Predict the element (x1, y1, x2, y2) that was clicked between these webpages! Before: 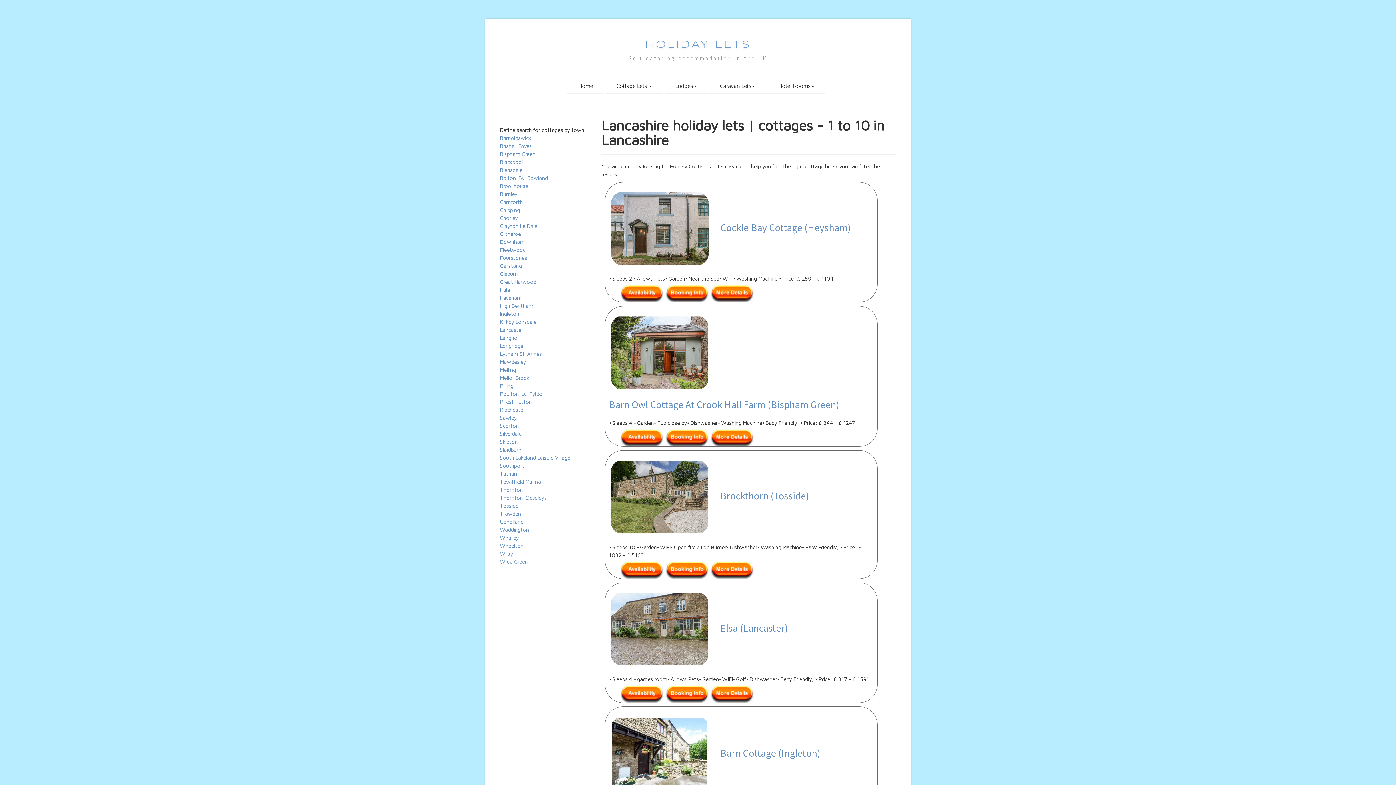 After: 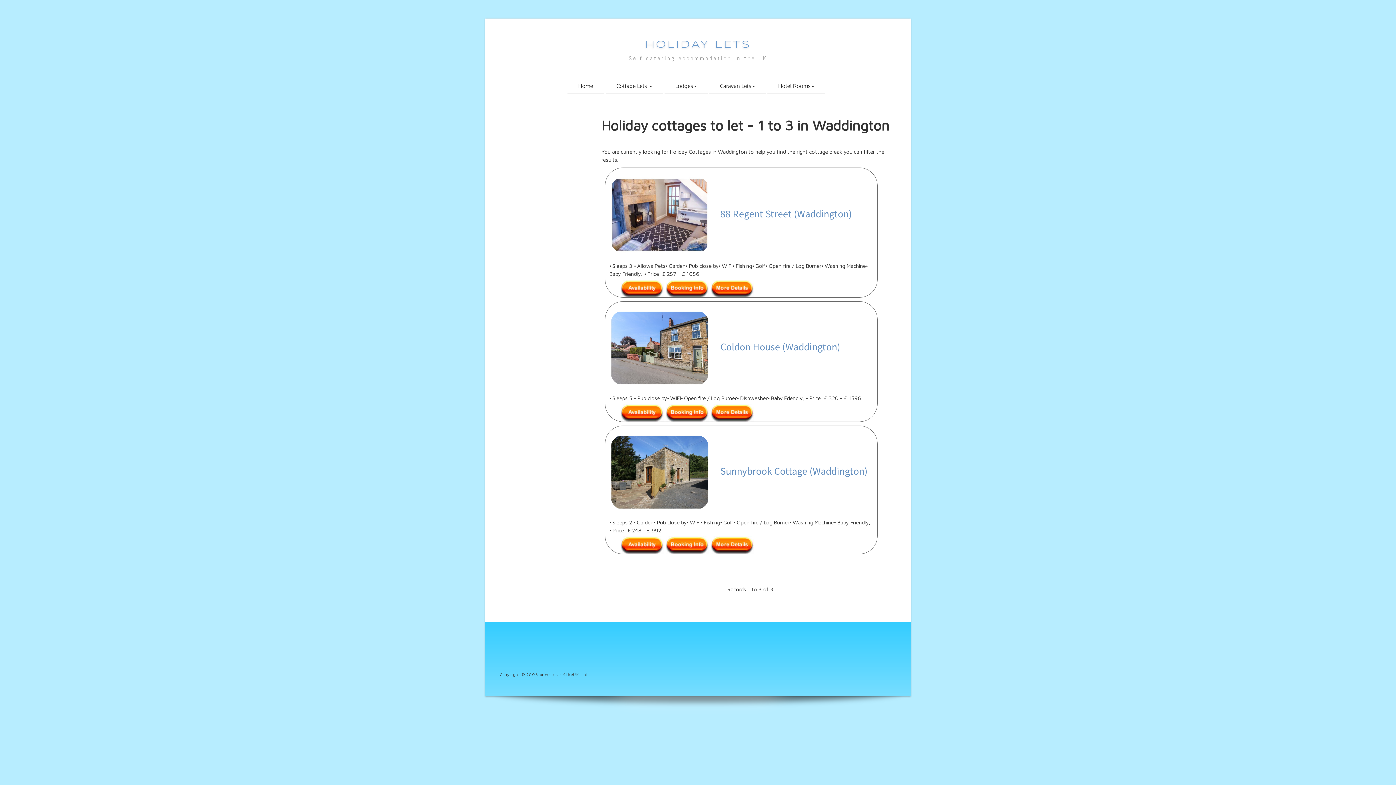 Action: label: Waddington bbox: (500, 526, 529, 533)